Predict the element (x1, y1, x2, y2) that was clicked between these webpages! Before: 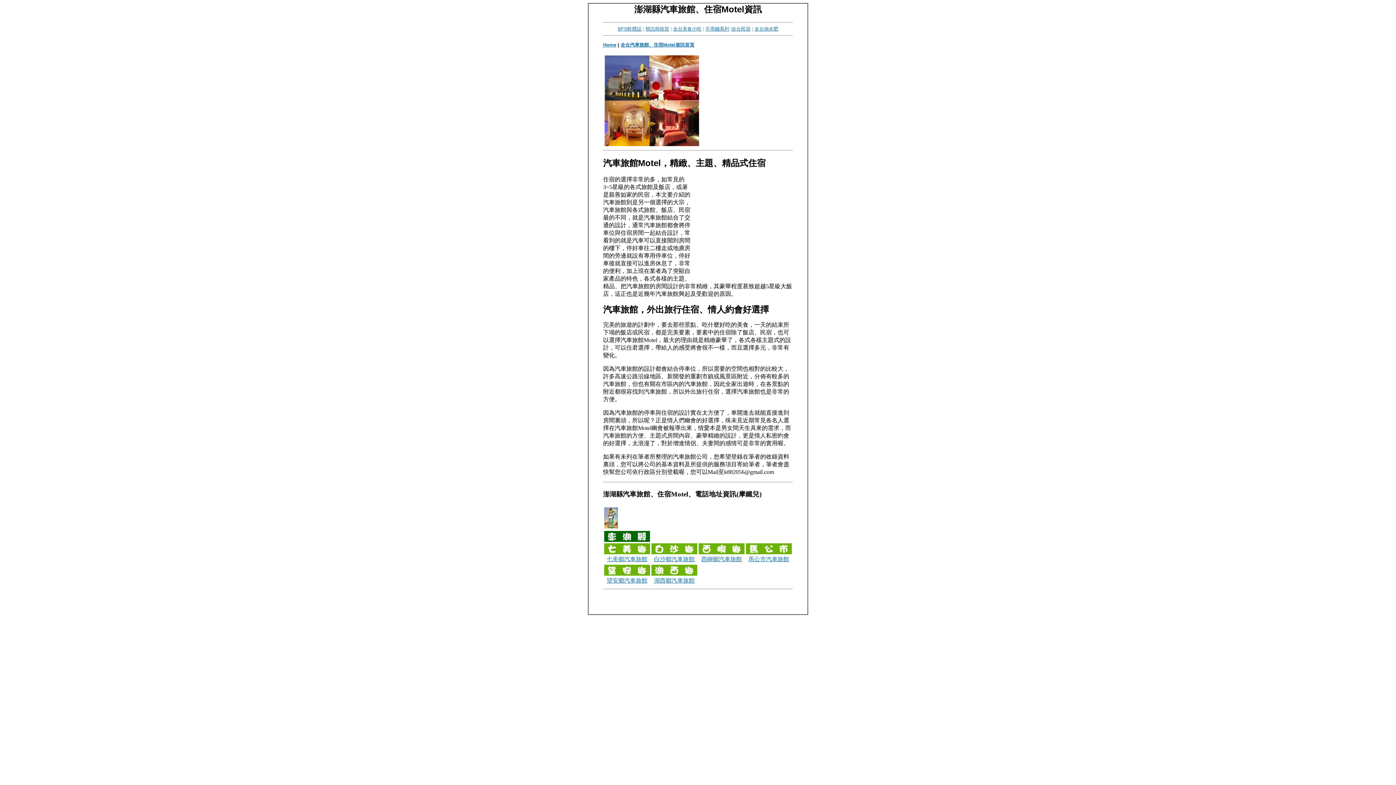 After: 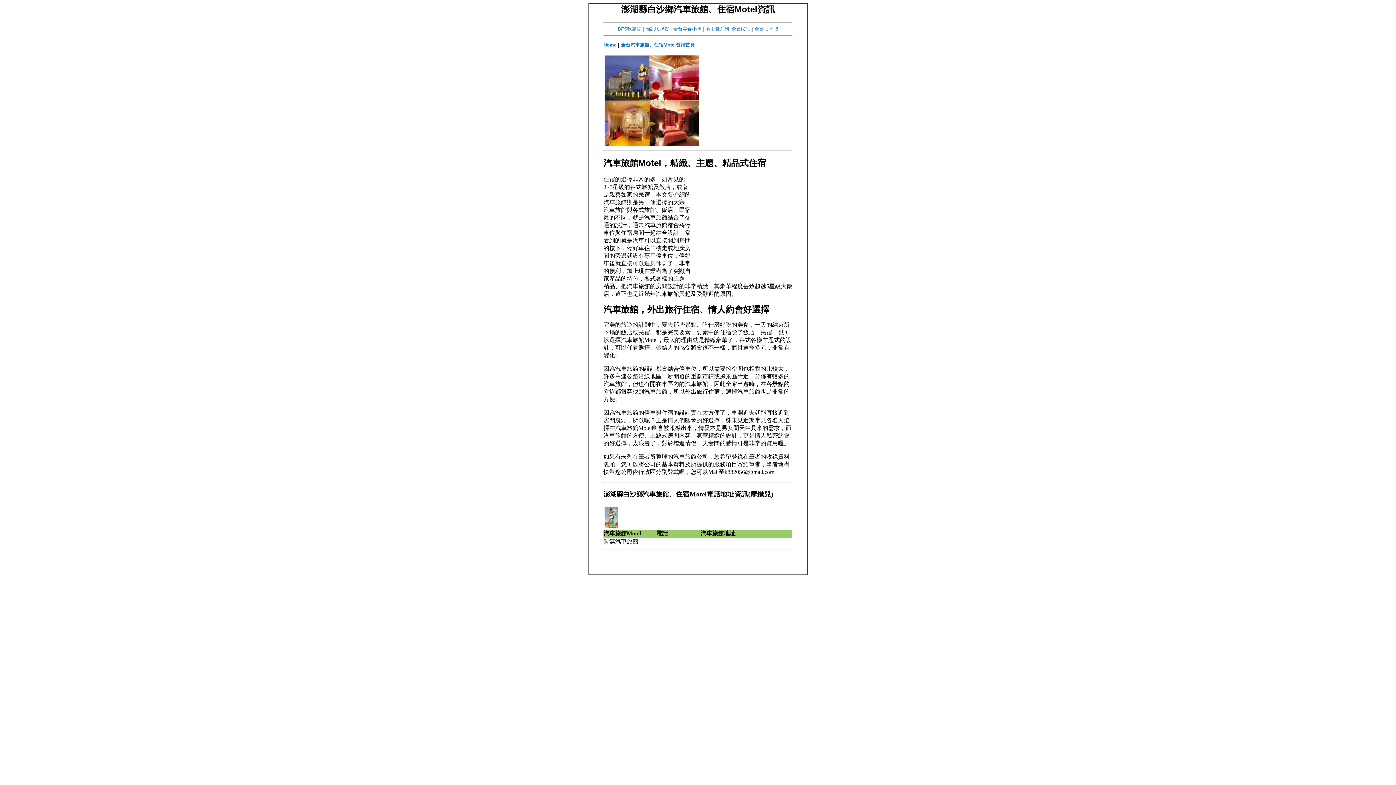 Action: label: 白沙鄉汽車旅館 bbox: (654, 556, 694, 562)